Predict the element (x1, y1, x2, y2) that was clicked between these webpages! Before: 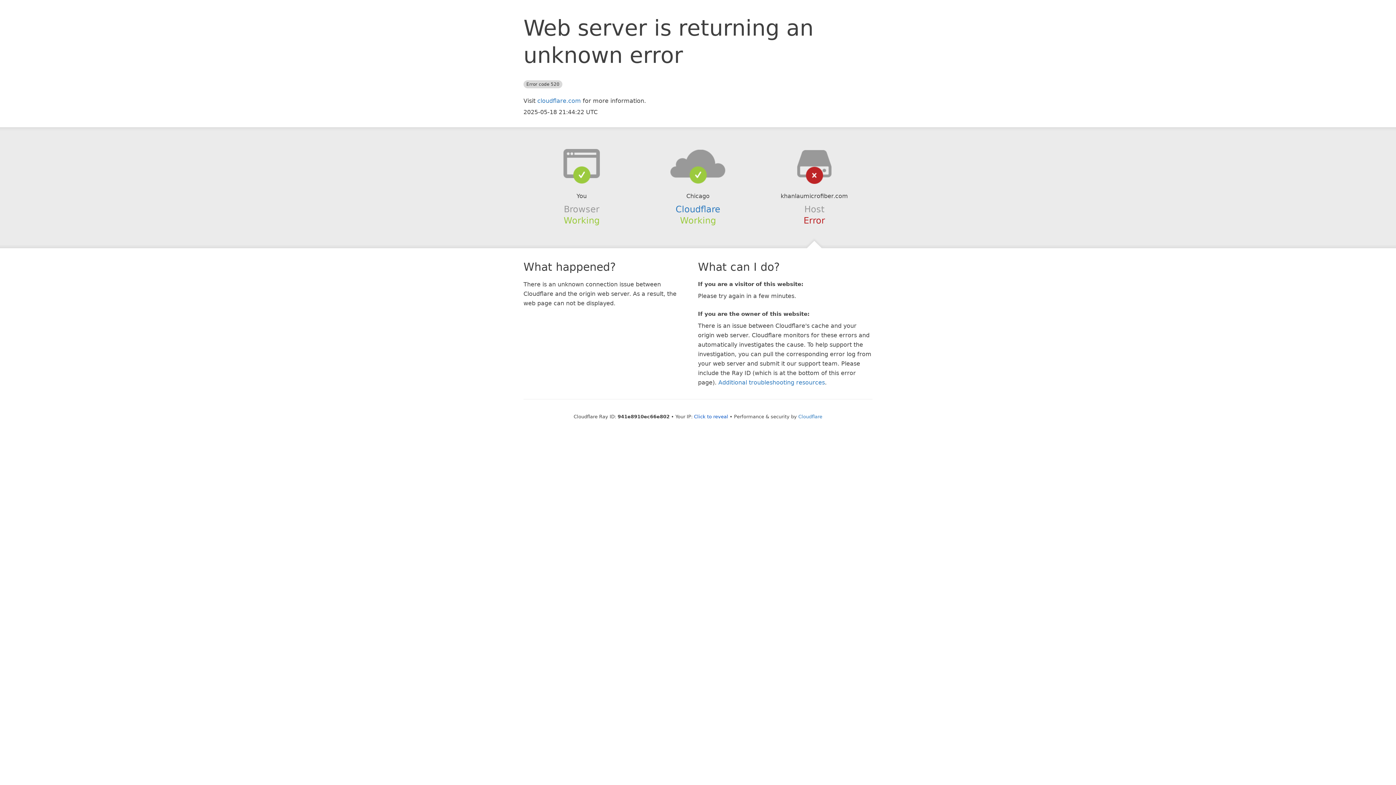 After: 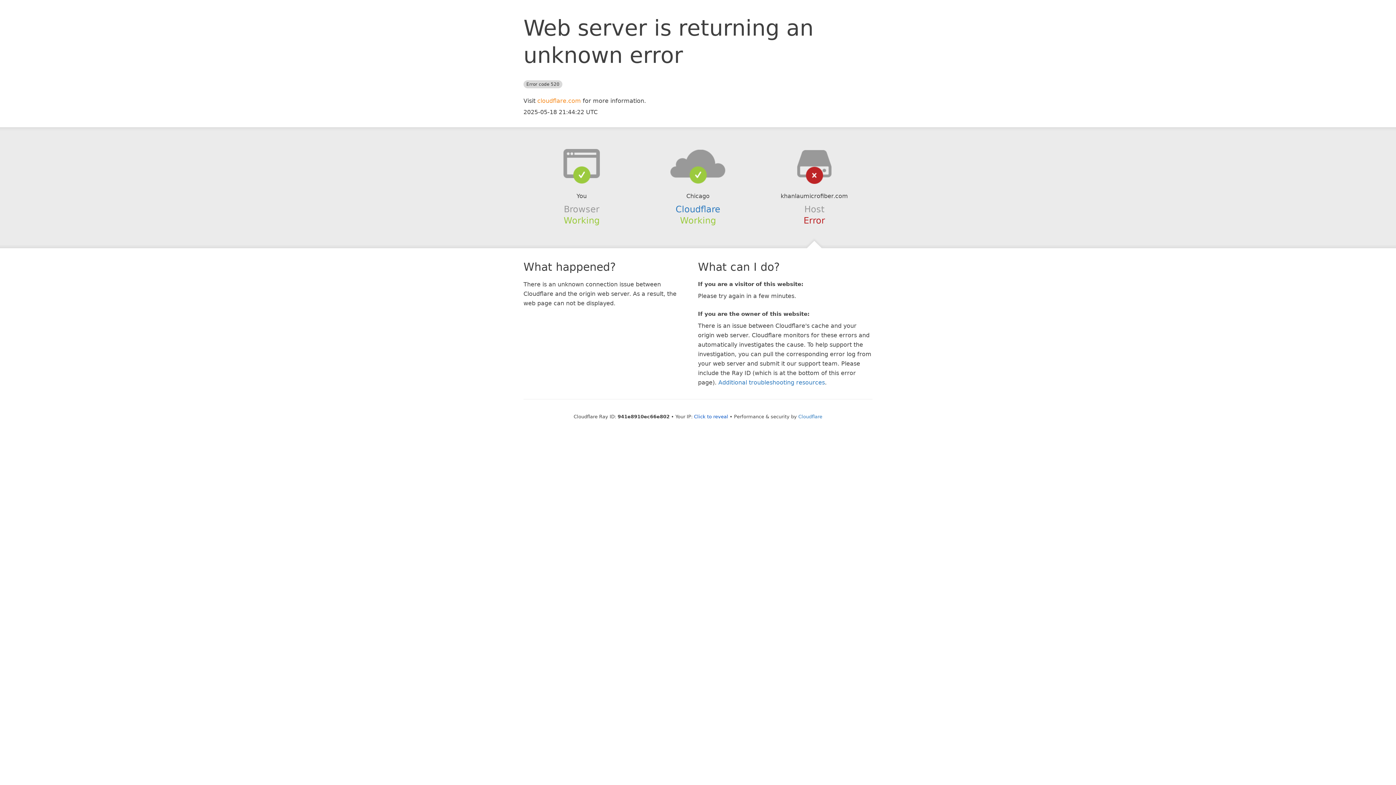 Action: bbox: (537, 97, 581, 104) label: cloudflare.com